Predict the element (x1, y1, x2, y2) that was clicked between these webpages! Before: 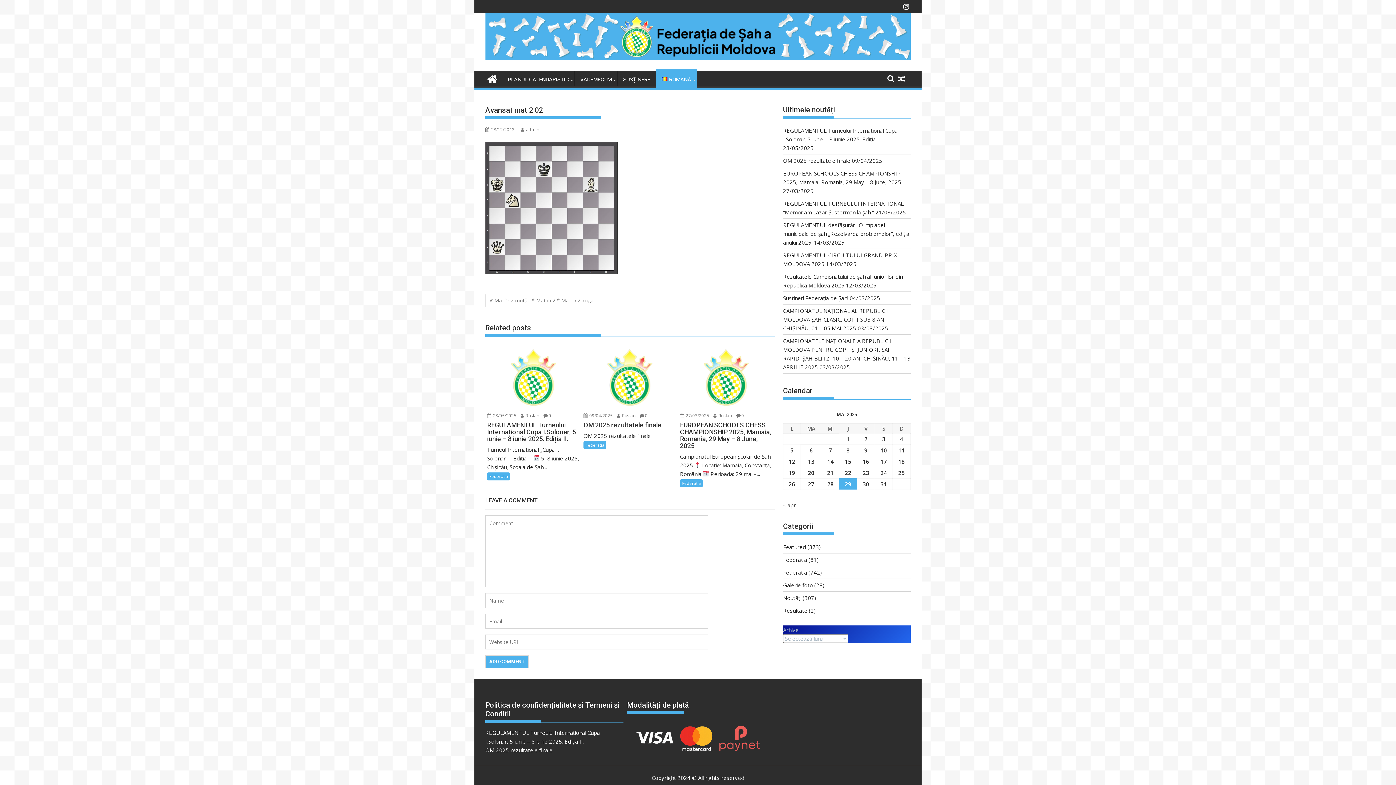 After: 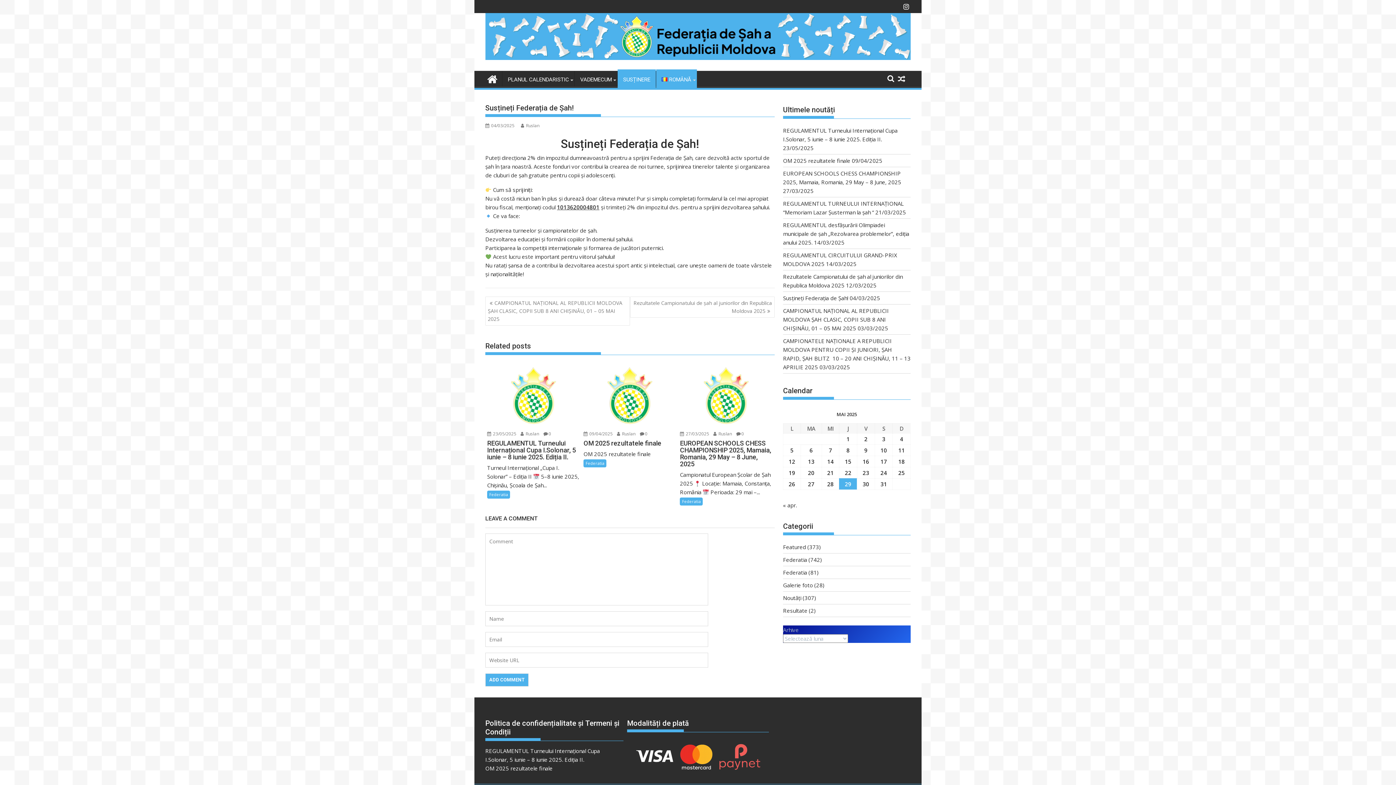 Action: label: Susțineți Federația de Șah! bbox: (783, 294, 848, 301)